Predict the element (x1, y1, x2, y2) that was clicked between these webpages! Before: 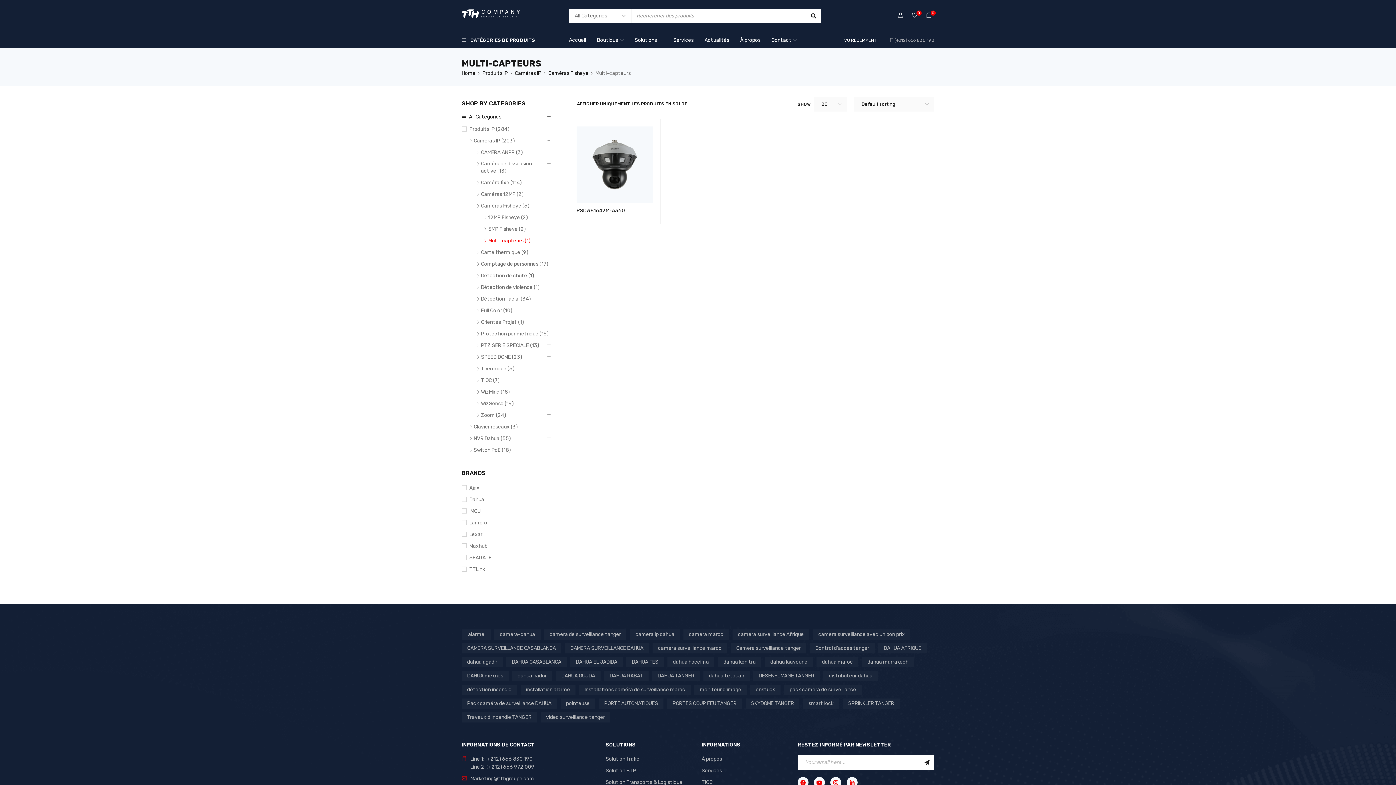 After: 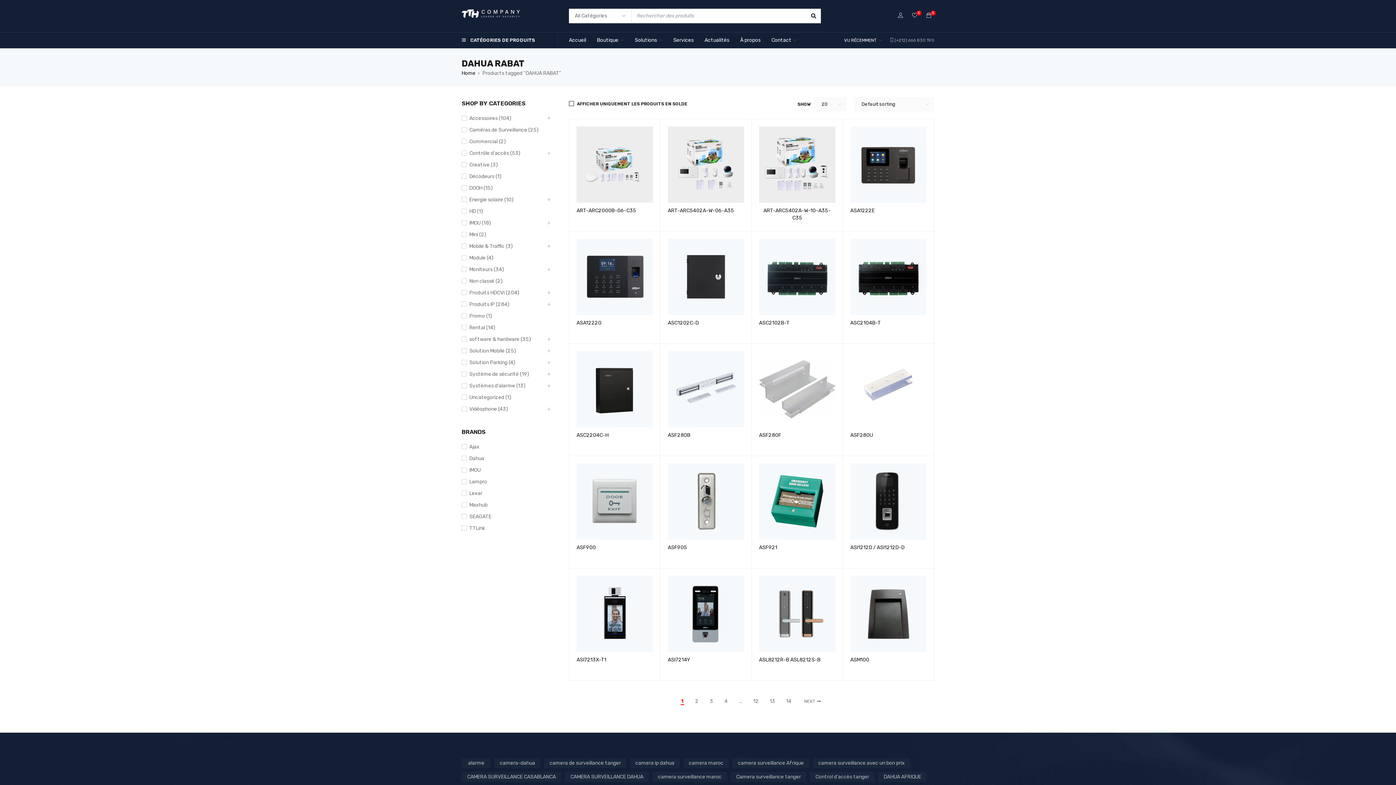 Action: bbox: (604, 671, 648, 681) label: DAHUA RABAT (263 products)